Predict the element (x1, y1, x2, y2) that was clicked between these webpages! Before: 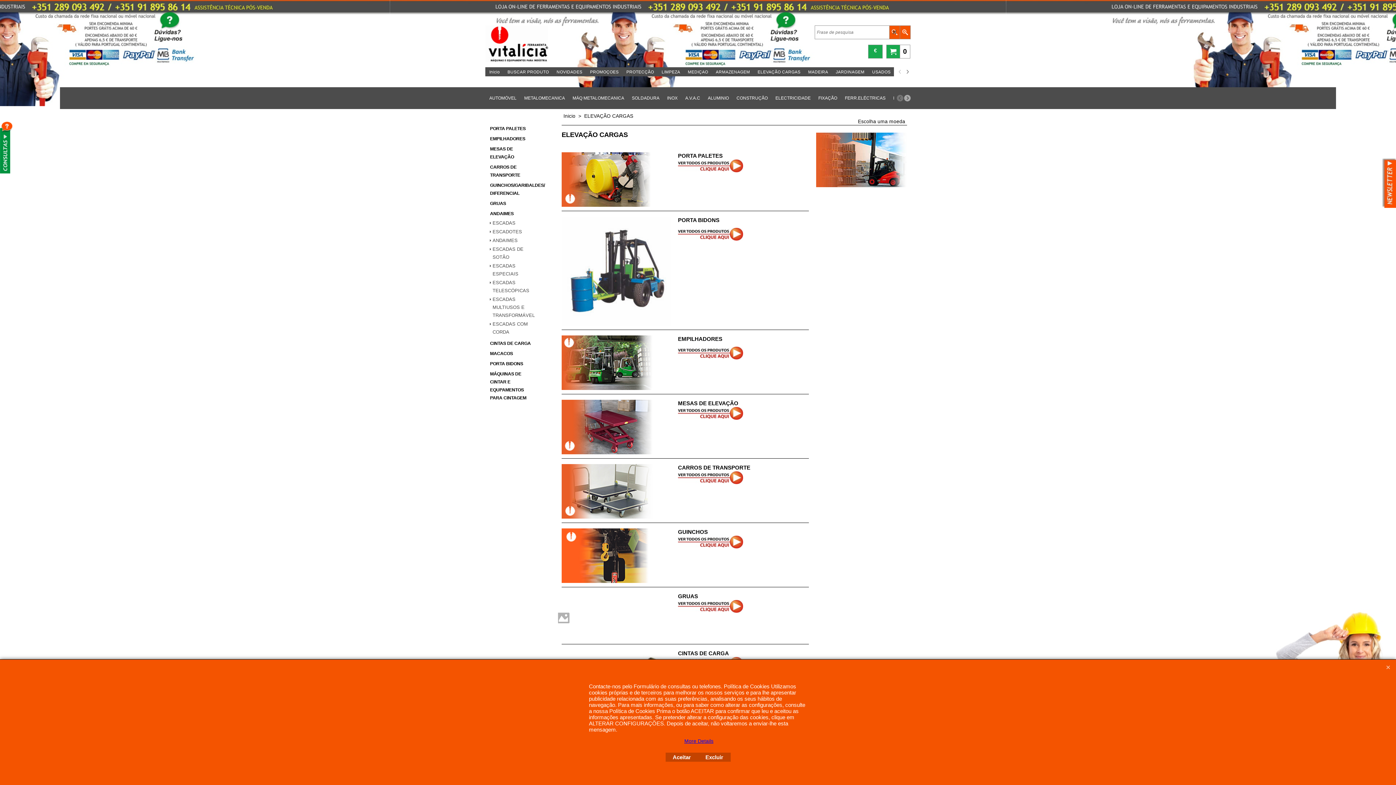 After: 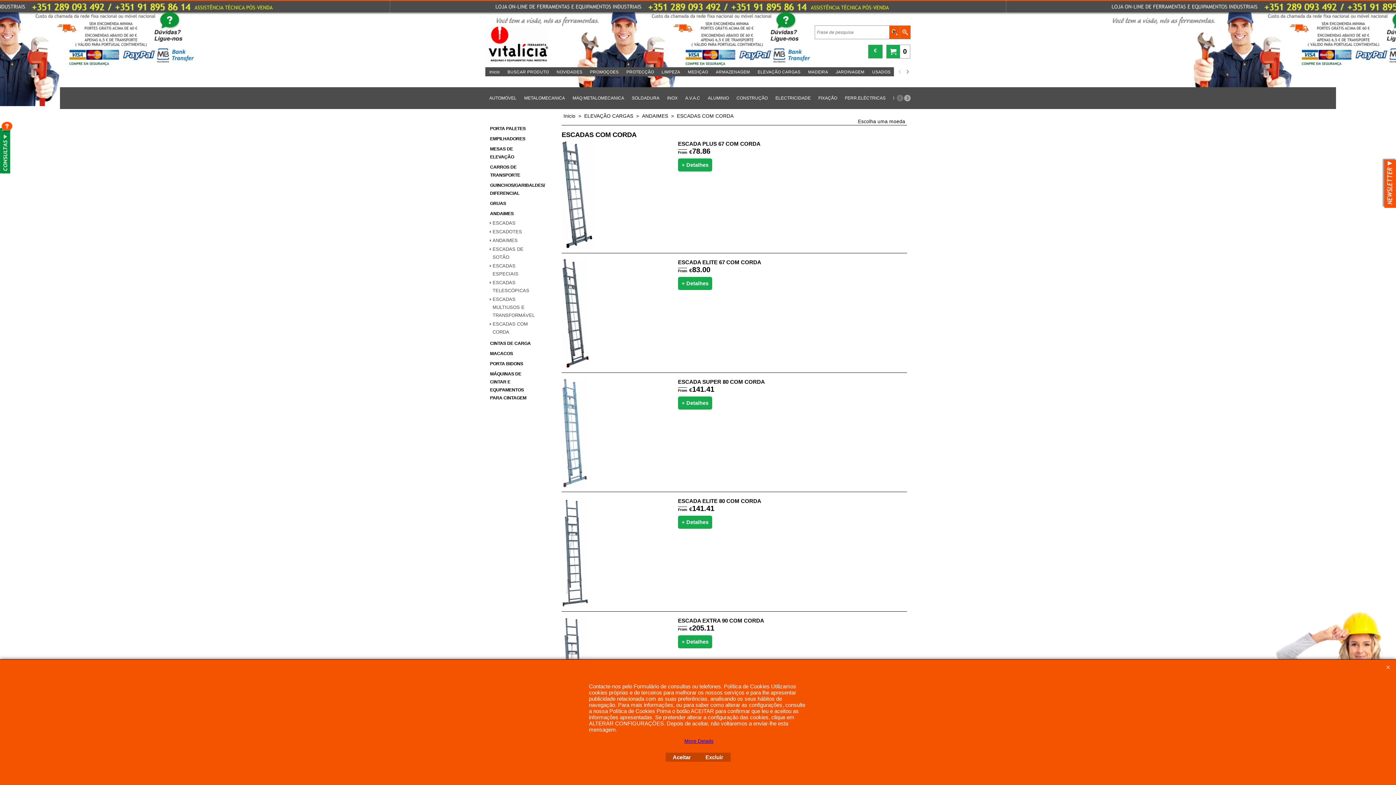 Action: label: ESCADAS COM CORDA bbox: (489, 320, 554, 336)